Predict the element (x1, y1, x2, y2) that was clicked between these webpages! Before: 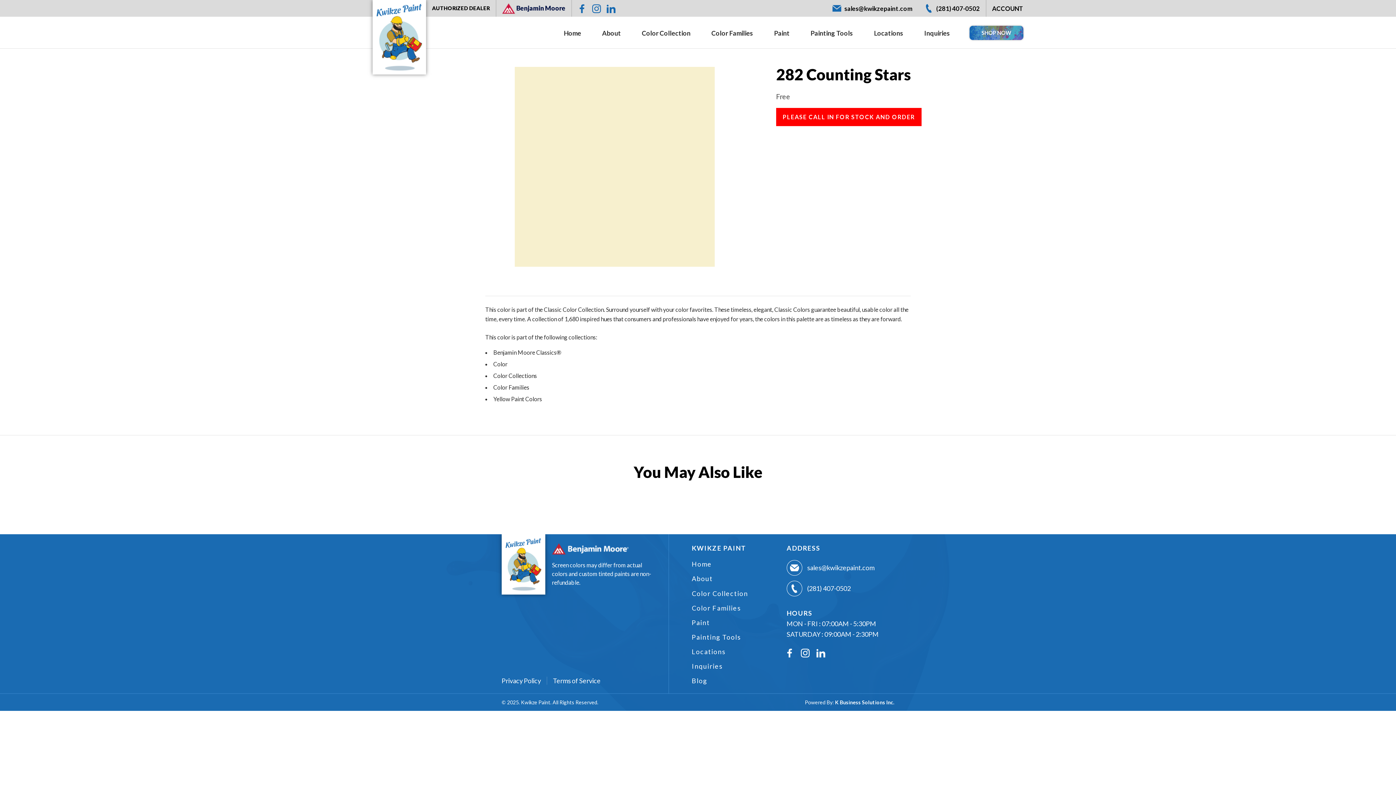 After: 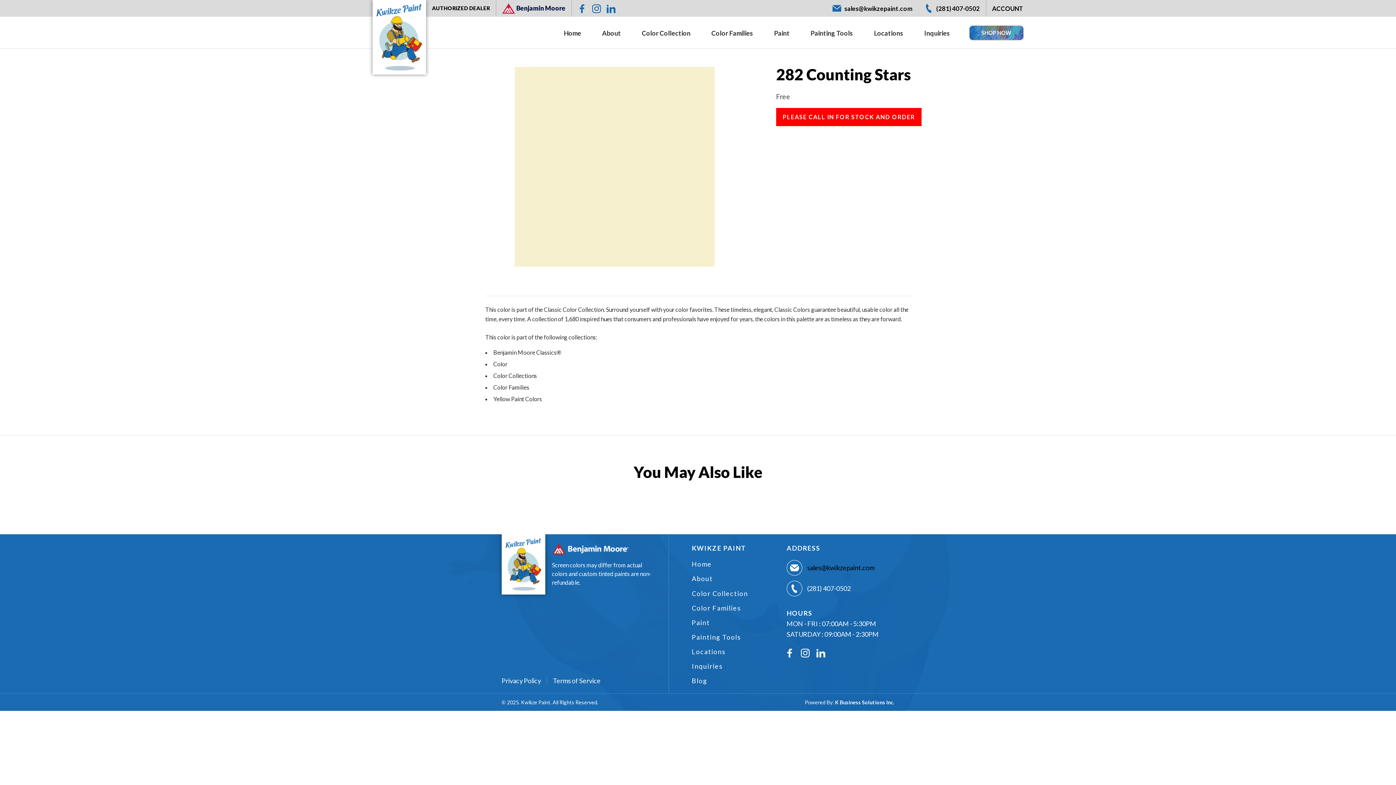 Action: bbox: (807, 563, 874, 573) label: sales@kwikzepaint.com